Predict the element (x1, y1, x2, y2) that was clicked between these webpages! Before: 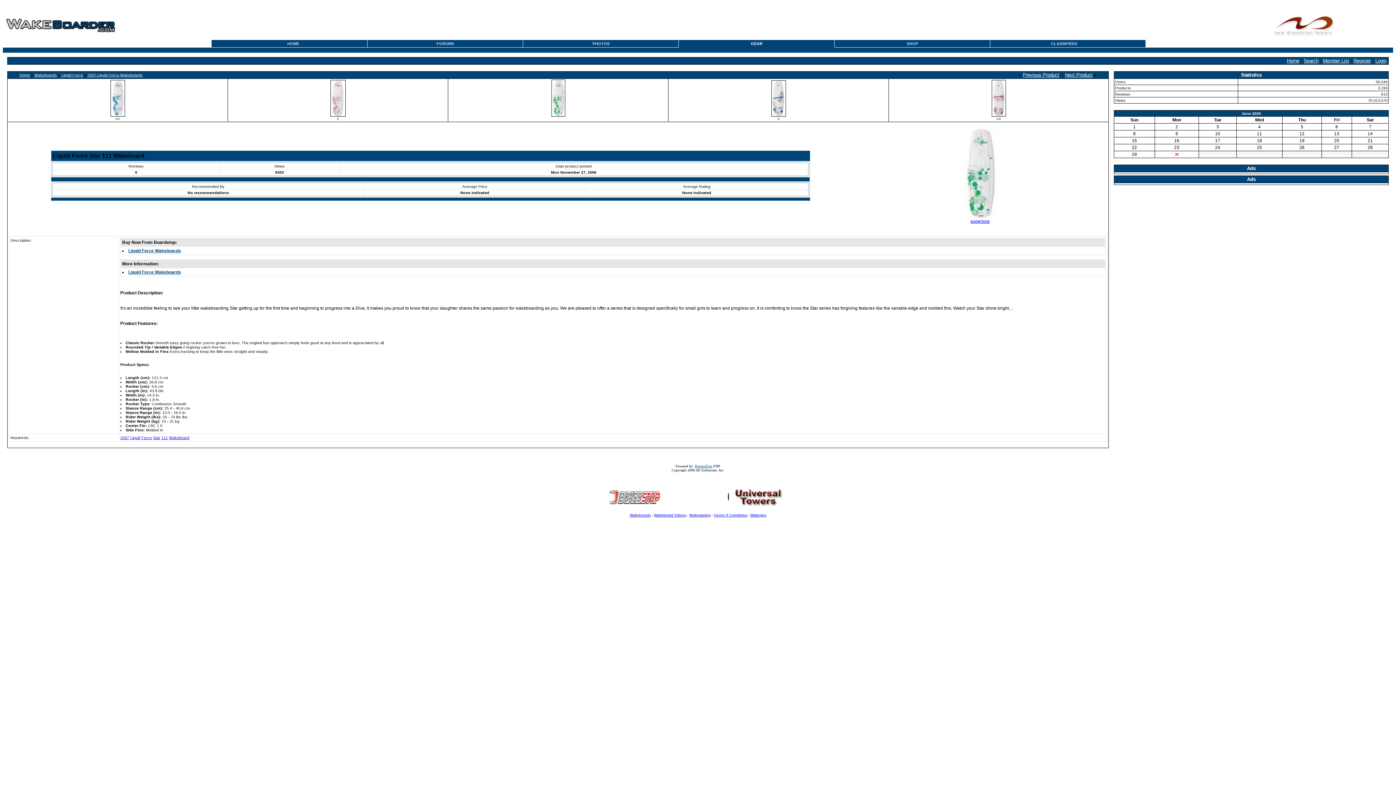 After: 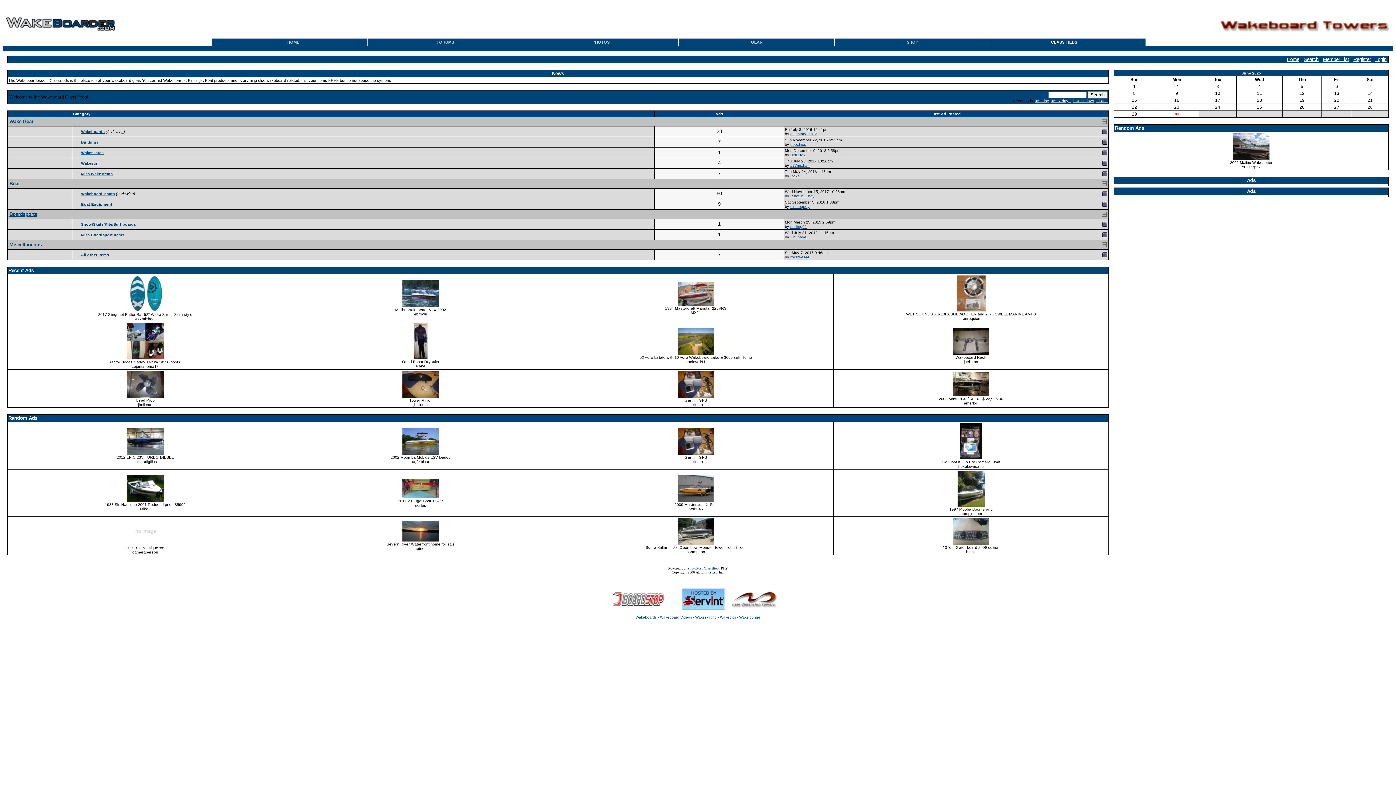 Action: bbox: (990, 40, 1145, 47) label: CLASSIFIEDS